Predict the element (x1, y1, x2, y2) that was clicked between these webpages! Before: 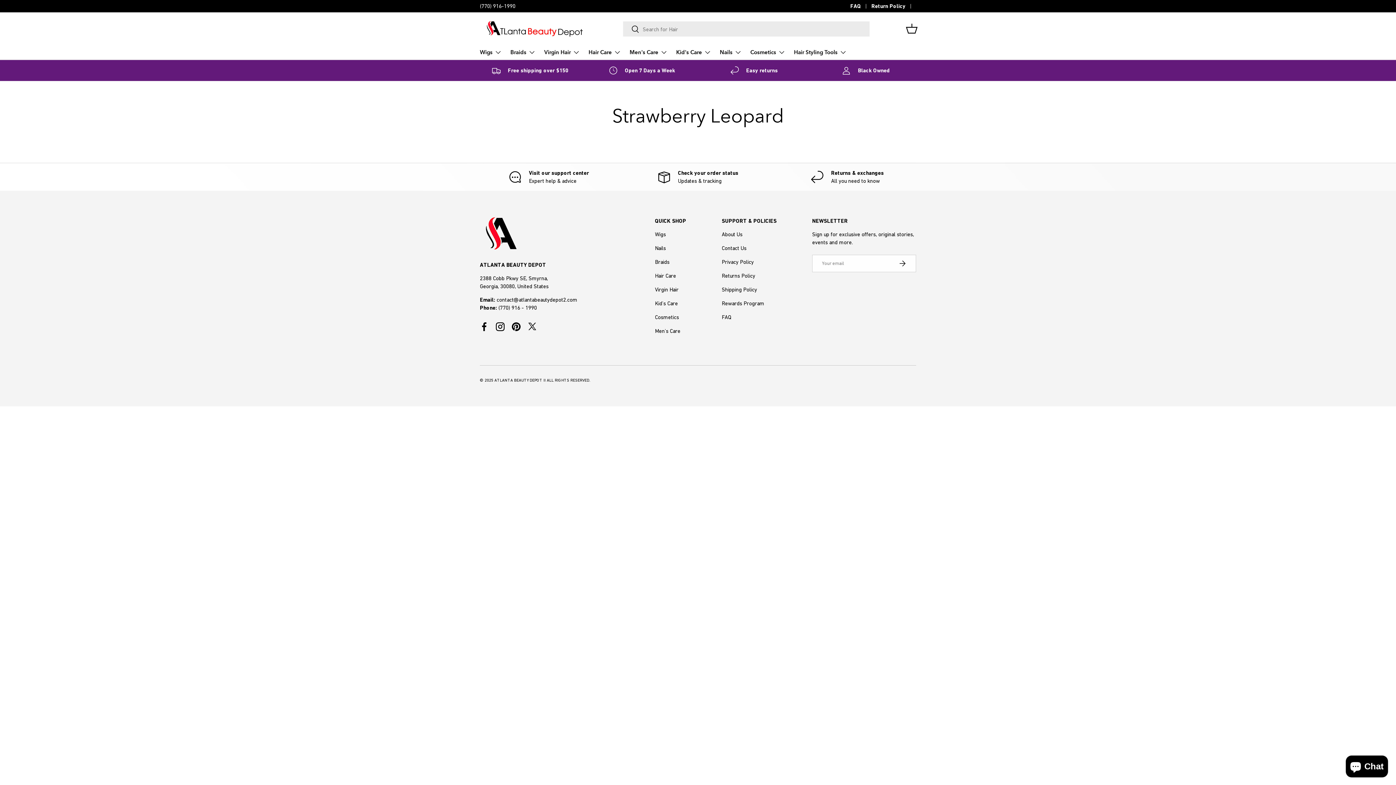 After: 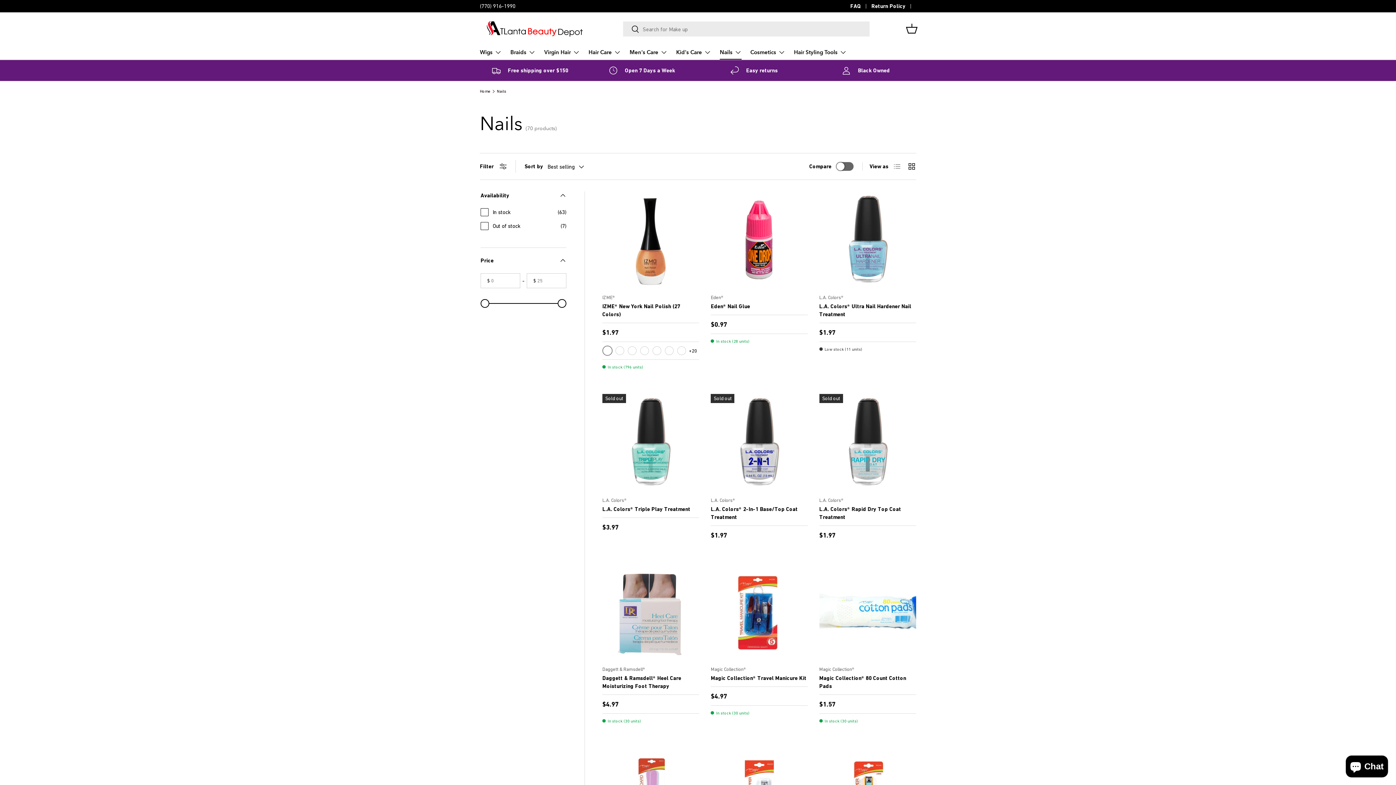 Action: label: Nails bbox: (655, 245, 666, 251)